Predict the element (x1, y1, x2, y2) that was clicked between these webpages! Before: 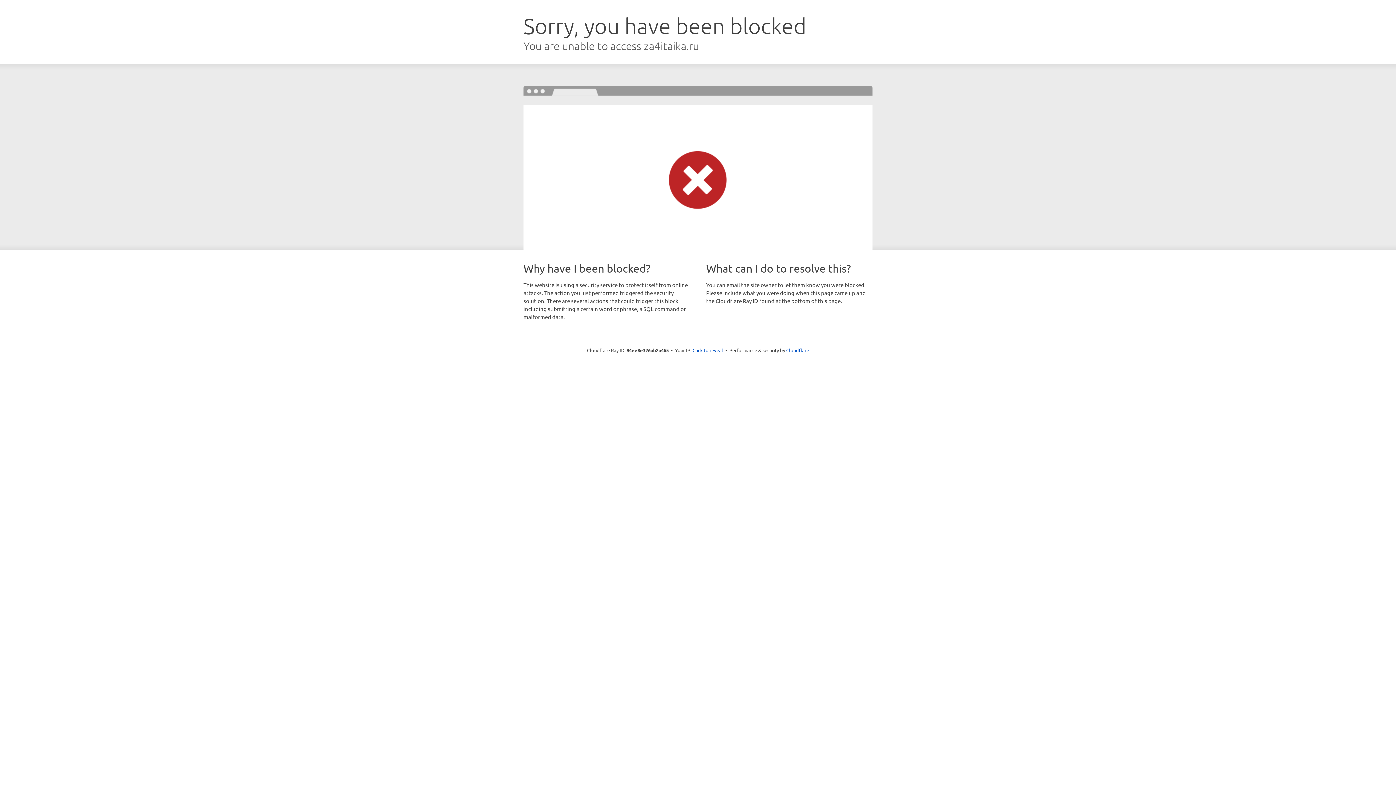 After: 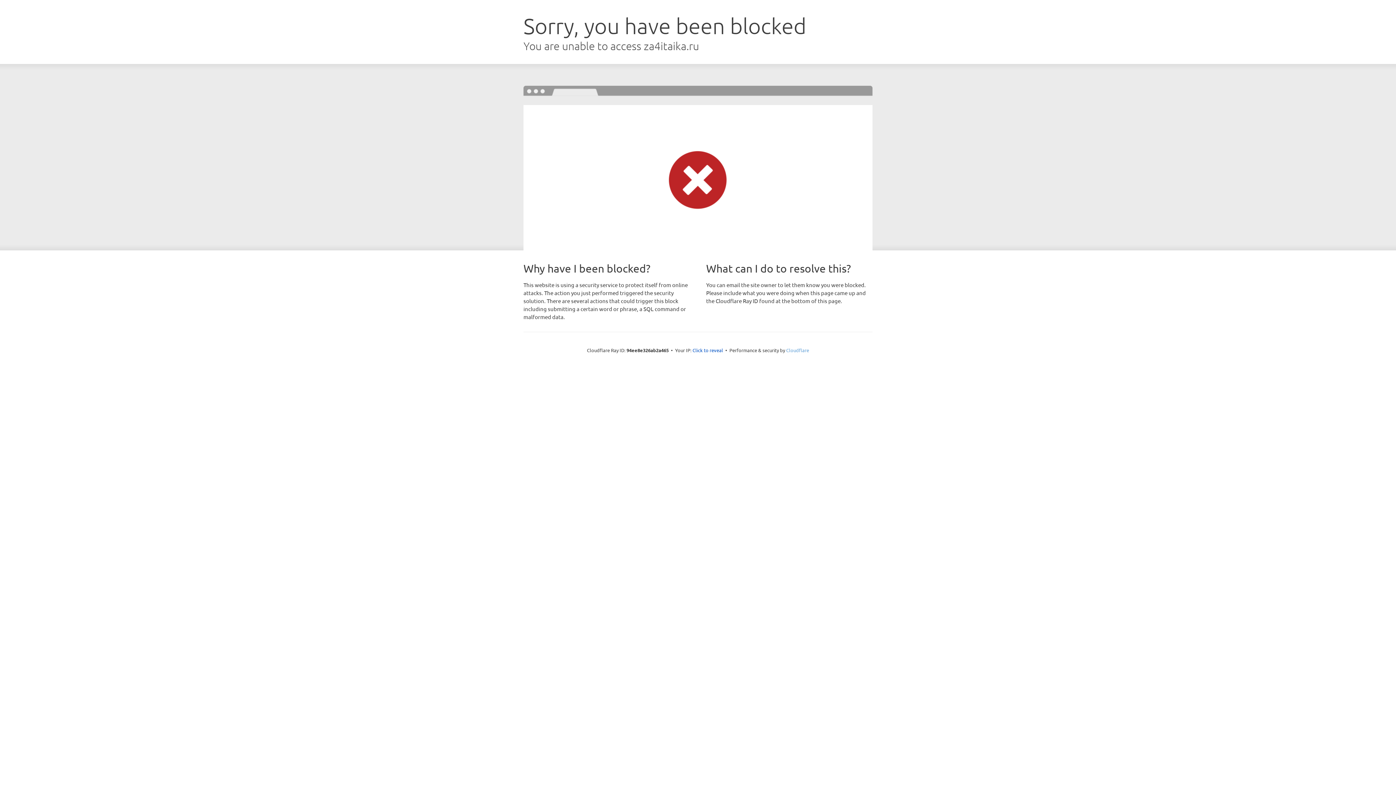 Action: bbox: (786, 347, 809, 353) label: Cloudflare